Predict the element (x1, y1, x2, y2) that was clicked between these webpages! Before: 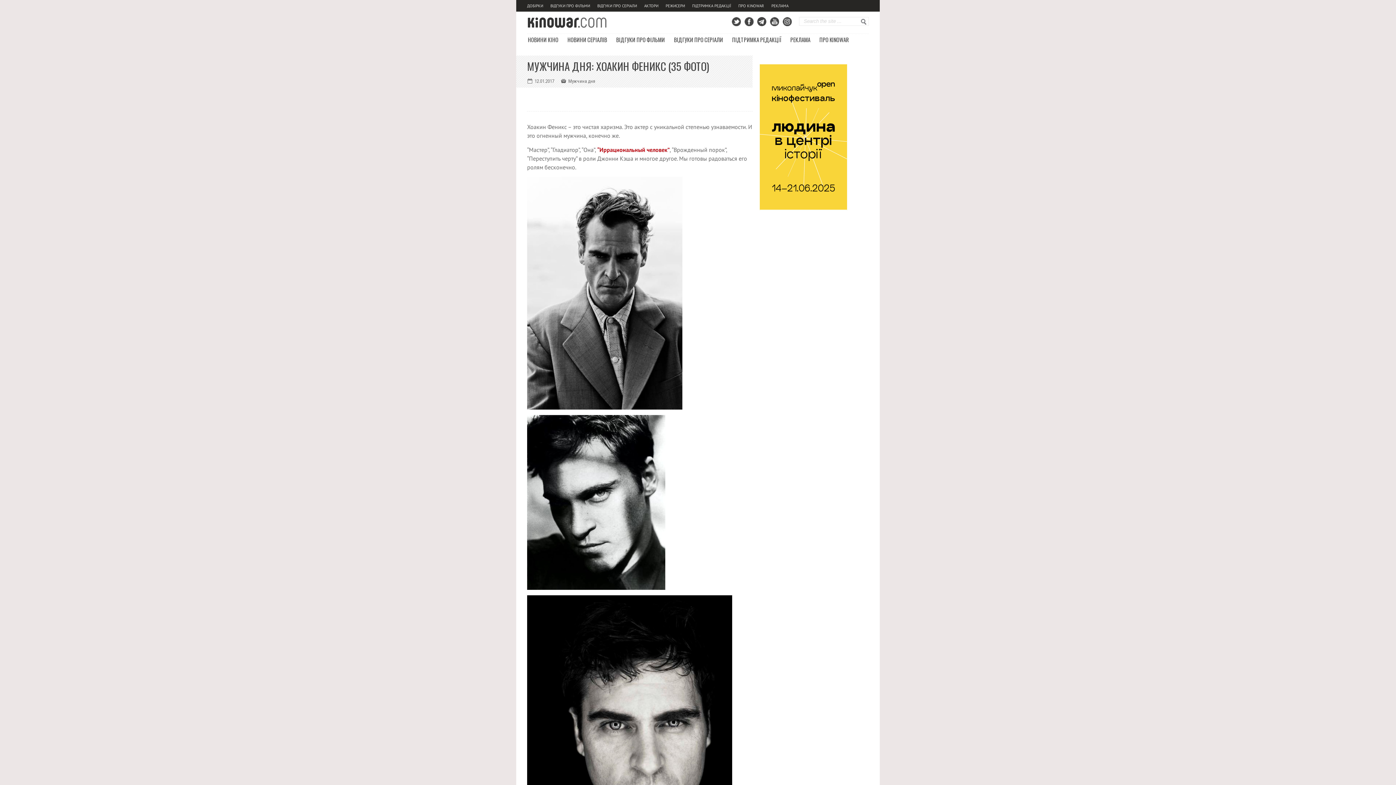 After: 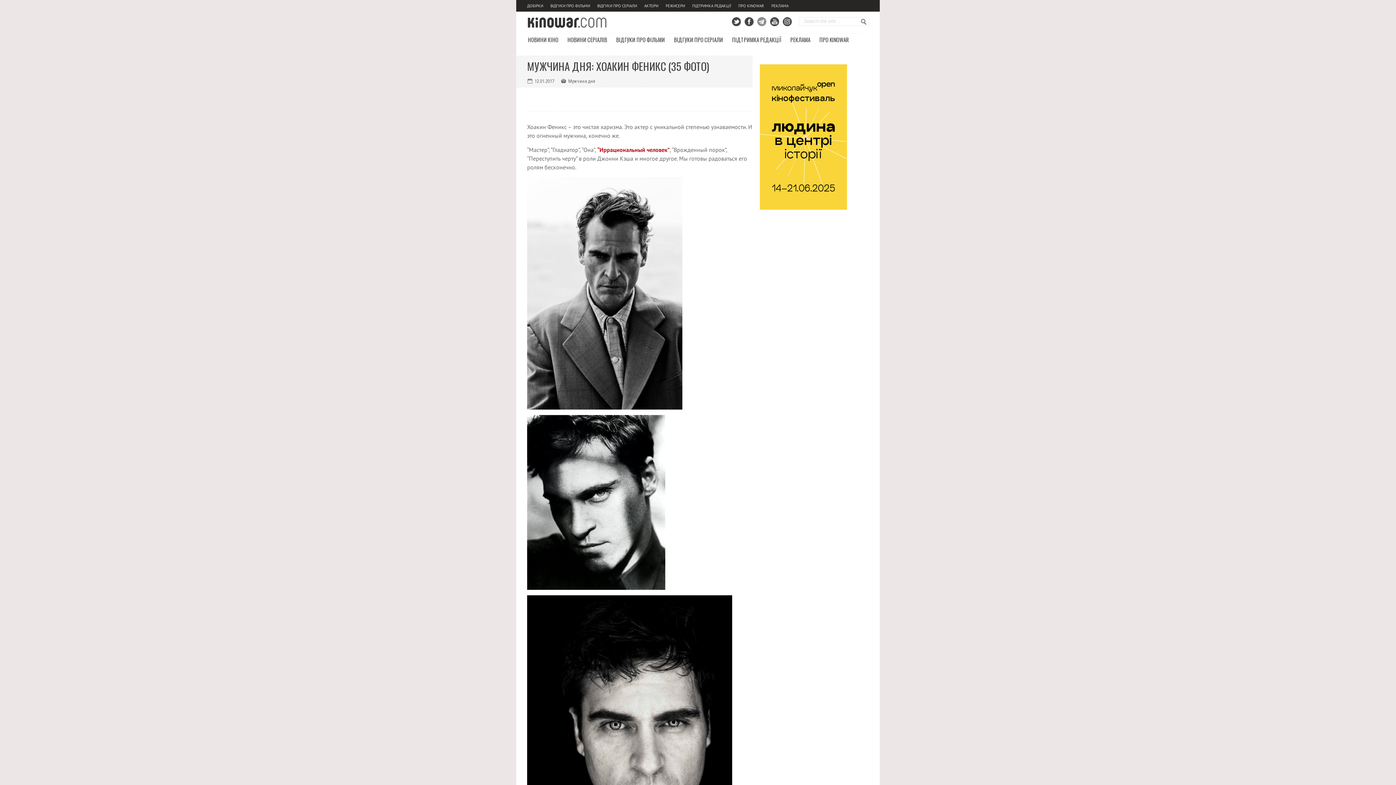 Action: bbox: (757, 17, 766, 26)